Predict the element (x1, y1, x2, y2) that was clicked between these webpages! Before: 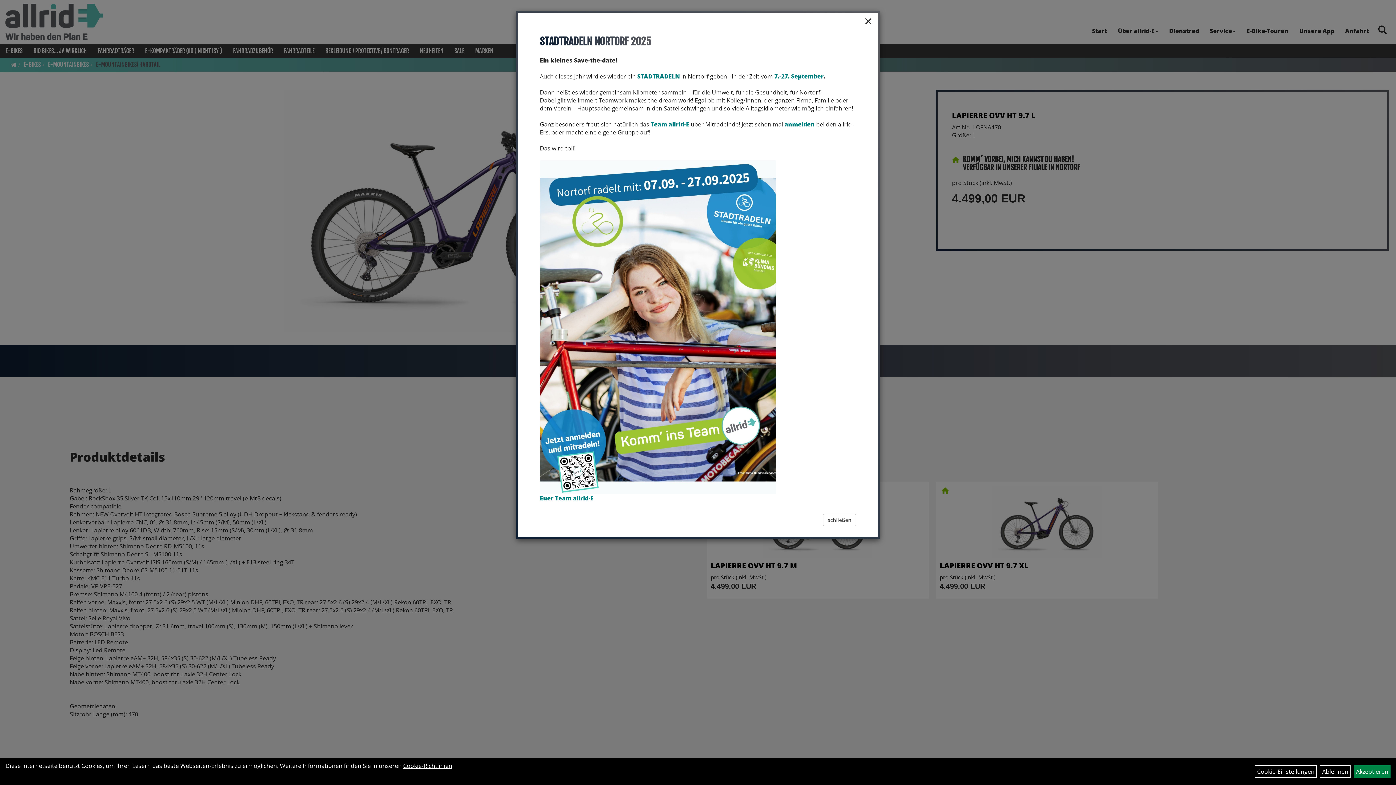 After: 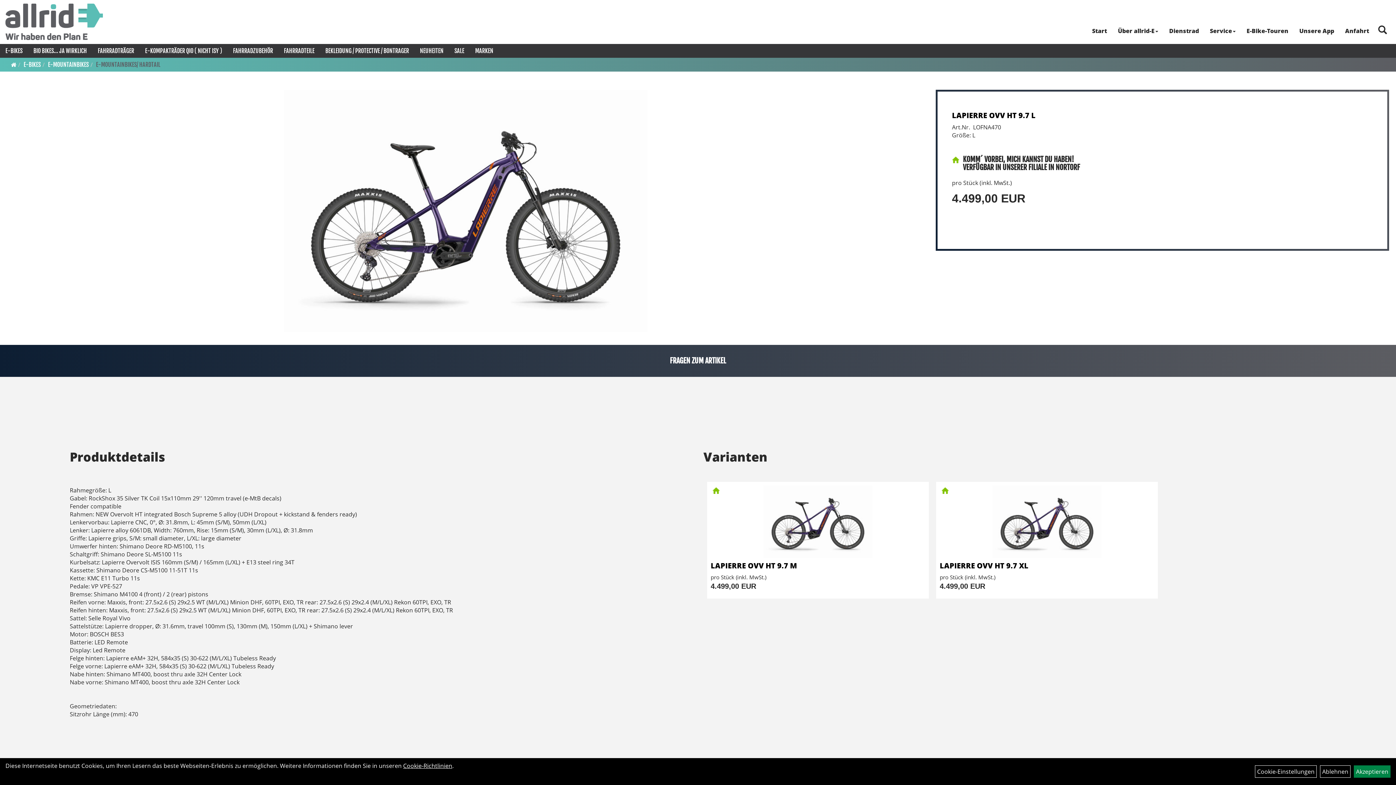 Action: bbox: (823, 514, 856, 526) label: schließen